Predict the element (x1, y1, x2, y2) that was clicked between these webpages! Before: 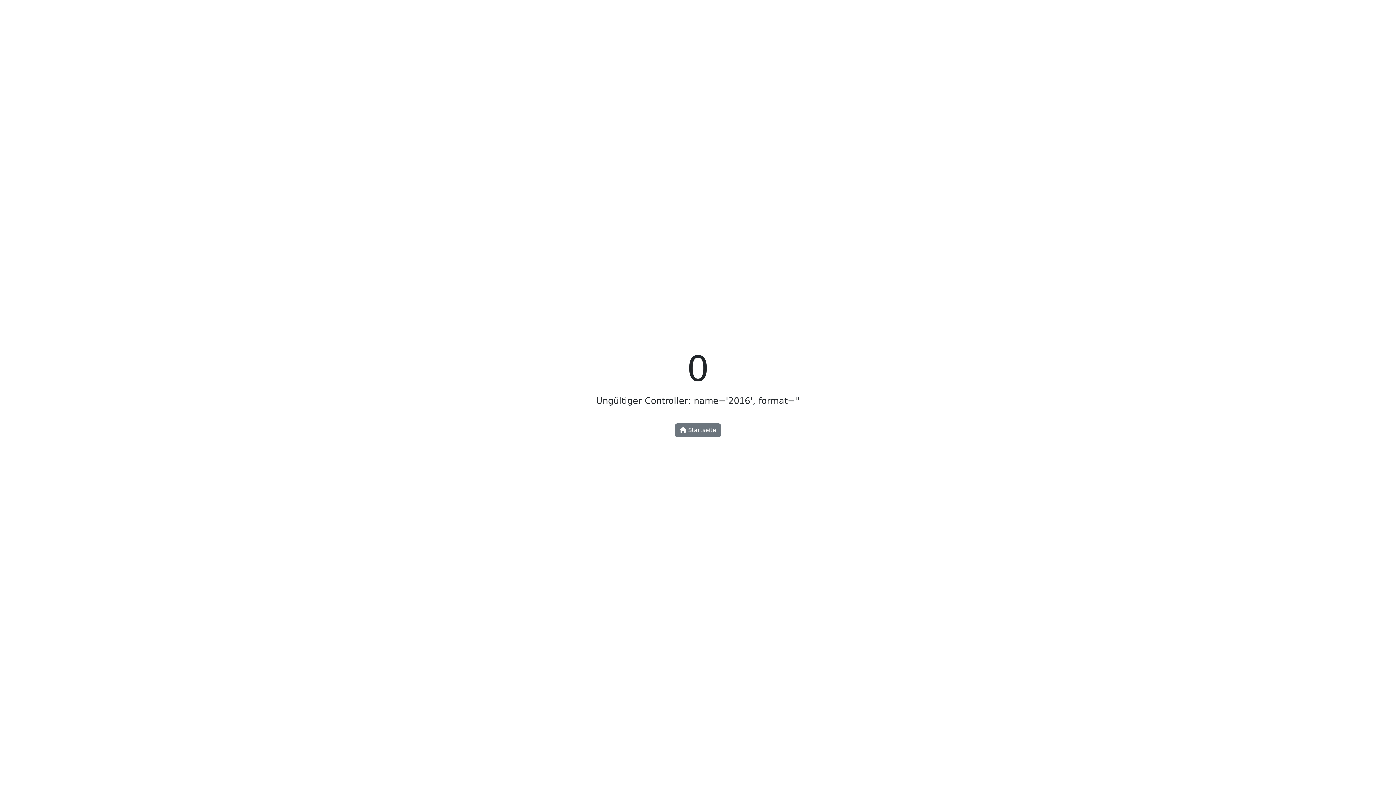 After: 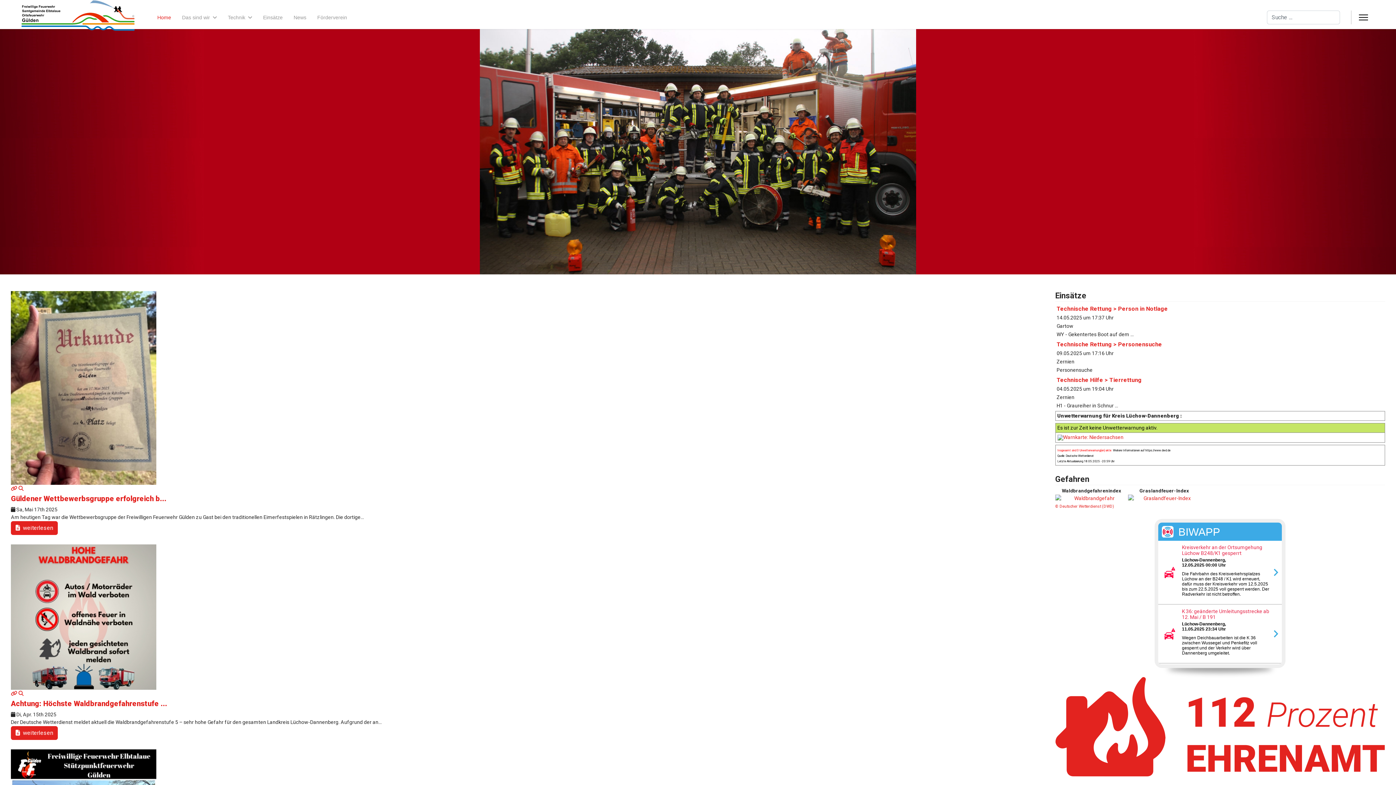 Action: bbox: (675, 423, 721, 437) label:  Startseite